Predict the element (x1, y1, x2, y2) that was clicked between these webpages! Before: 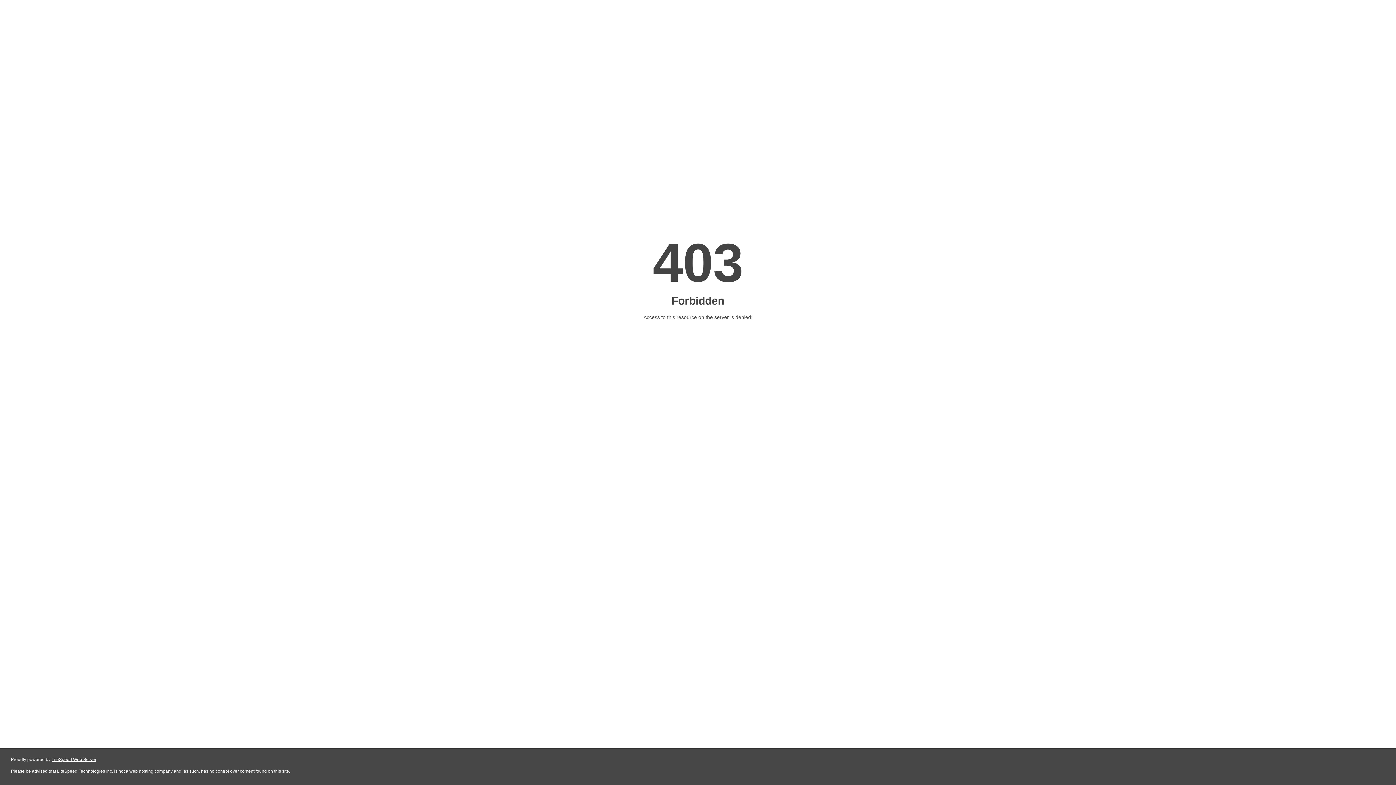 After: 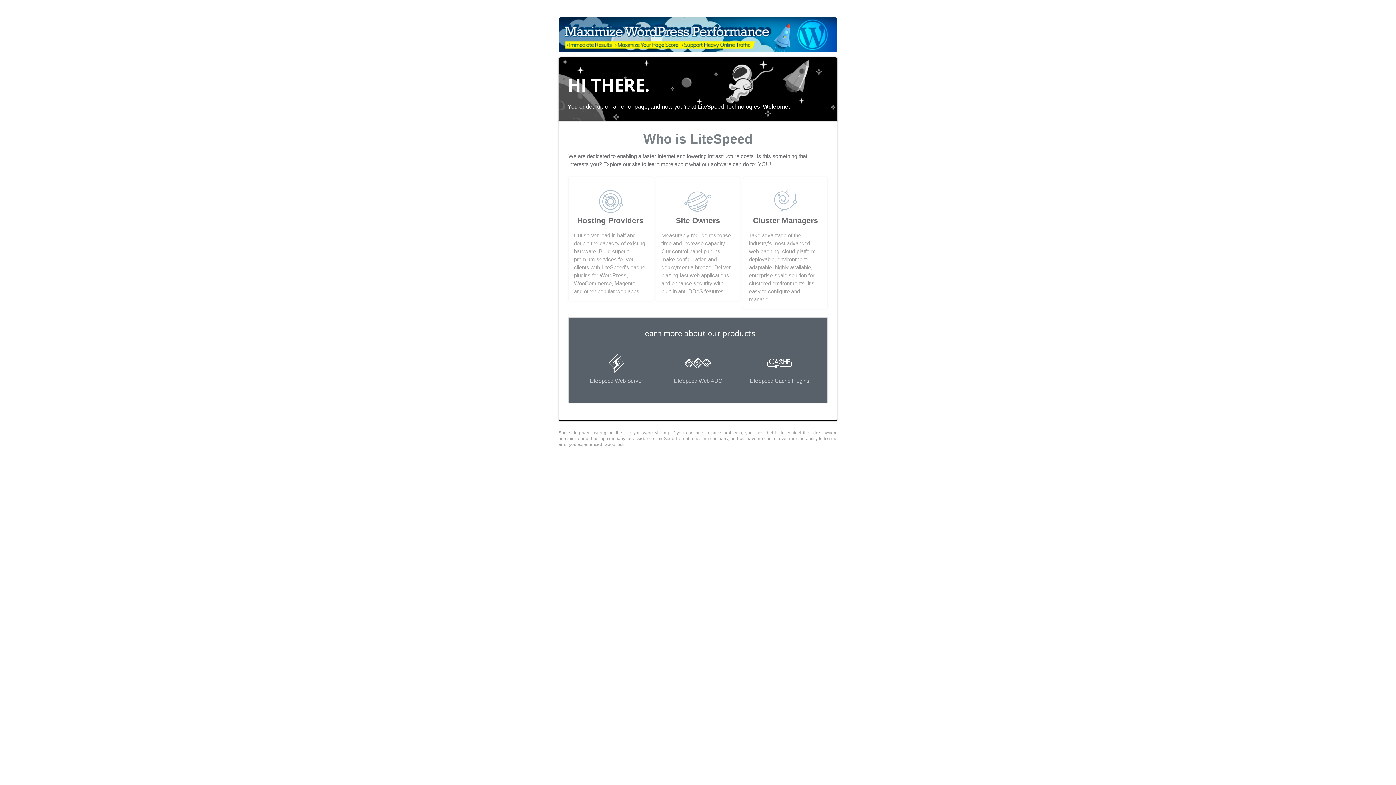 Action: bbox: (51, 757, 96, 762) label: LiteSpeed Web Server